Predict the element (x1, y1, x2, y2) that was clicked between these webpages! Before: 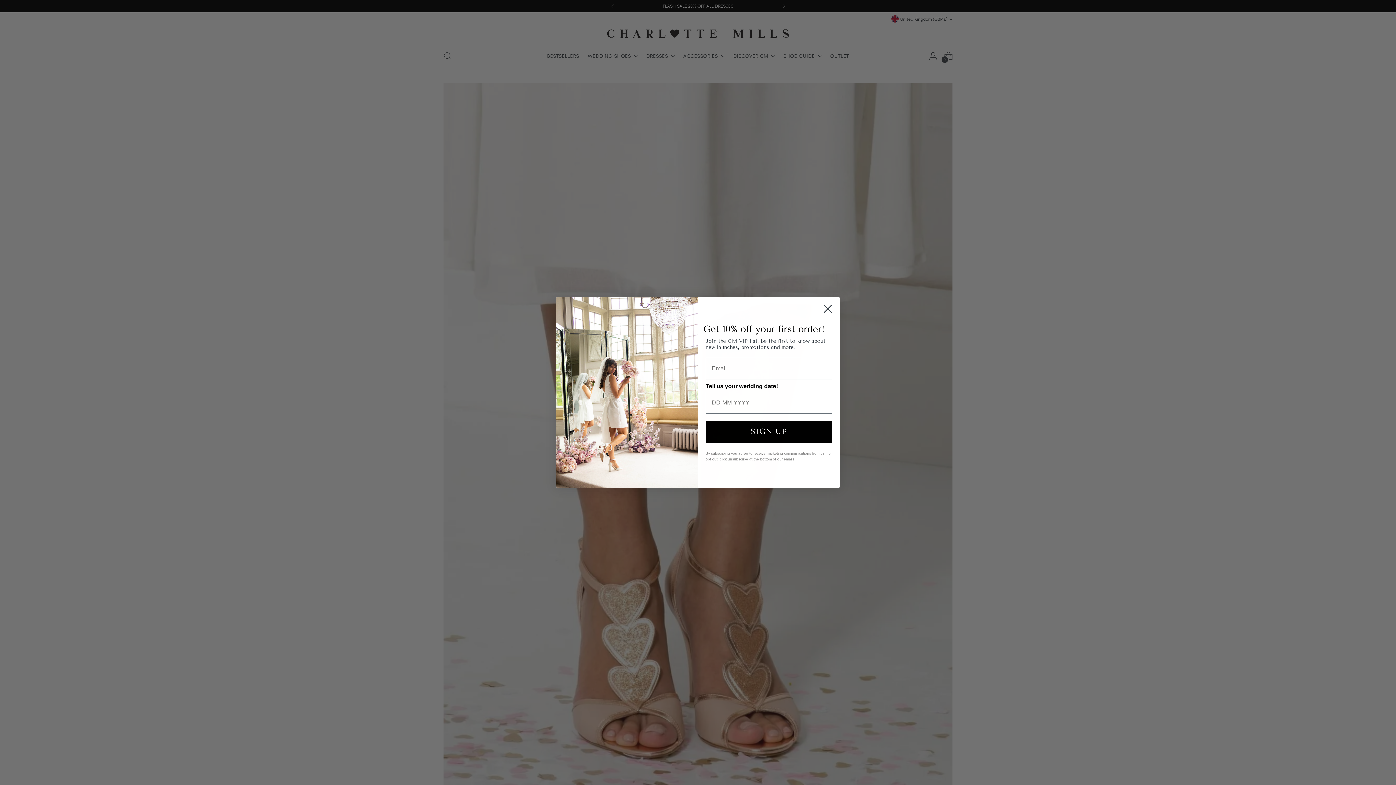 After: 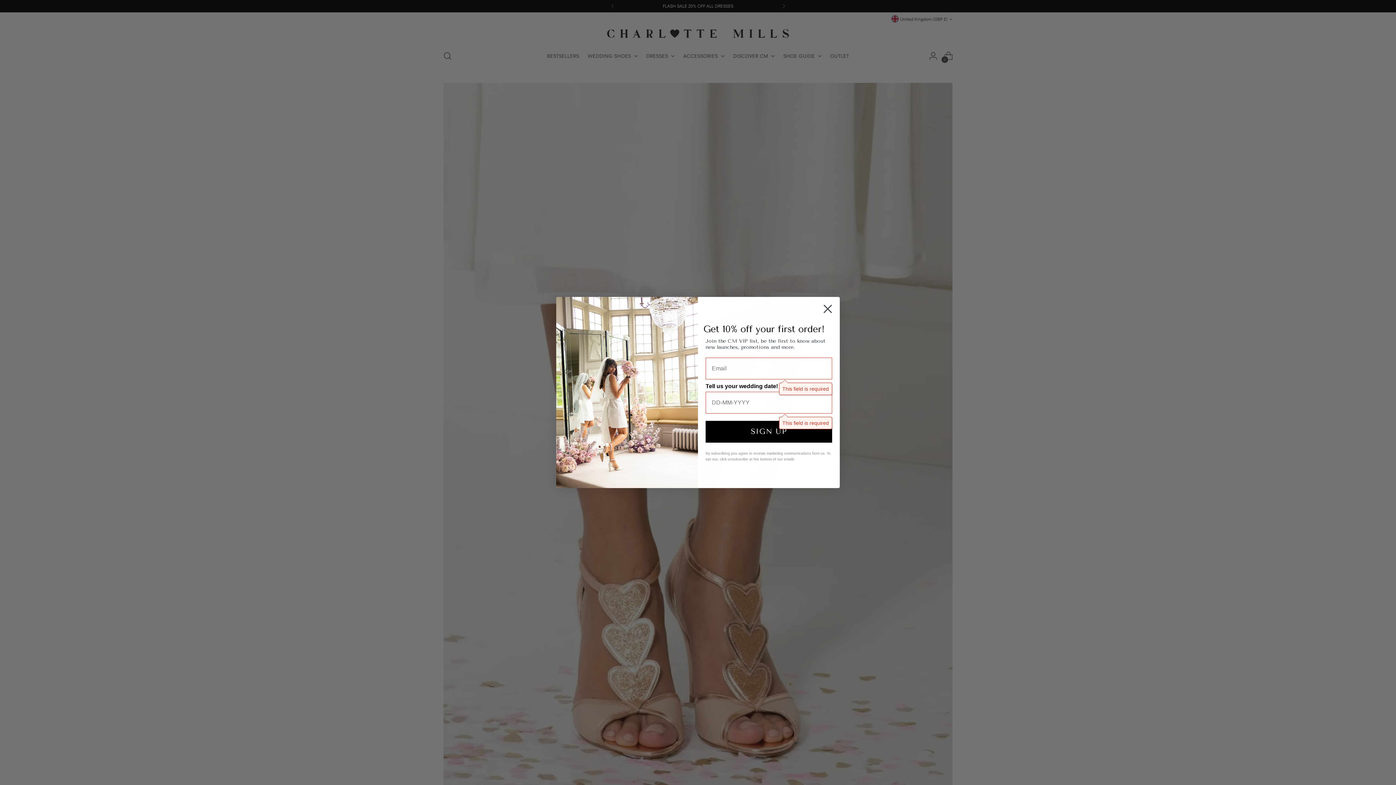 Action: label: SIGN UP bbox: (705, 427, 832, 449)